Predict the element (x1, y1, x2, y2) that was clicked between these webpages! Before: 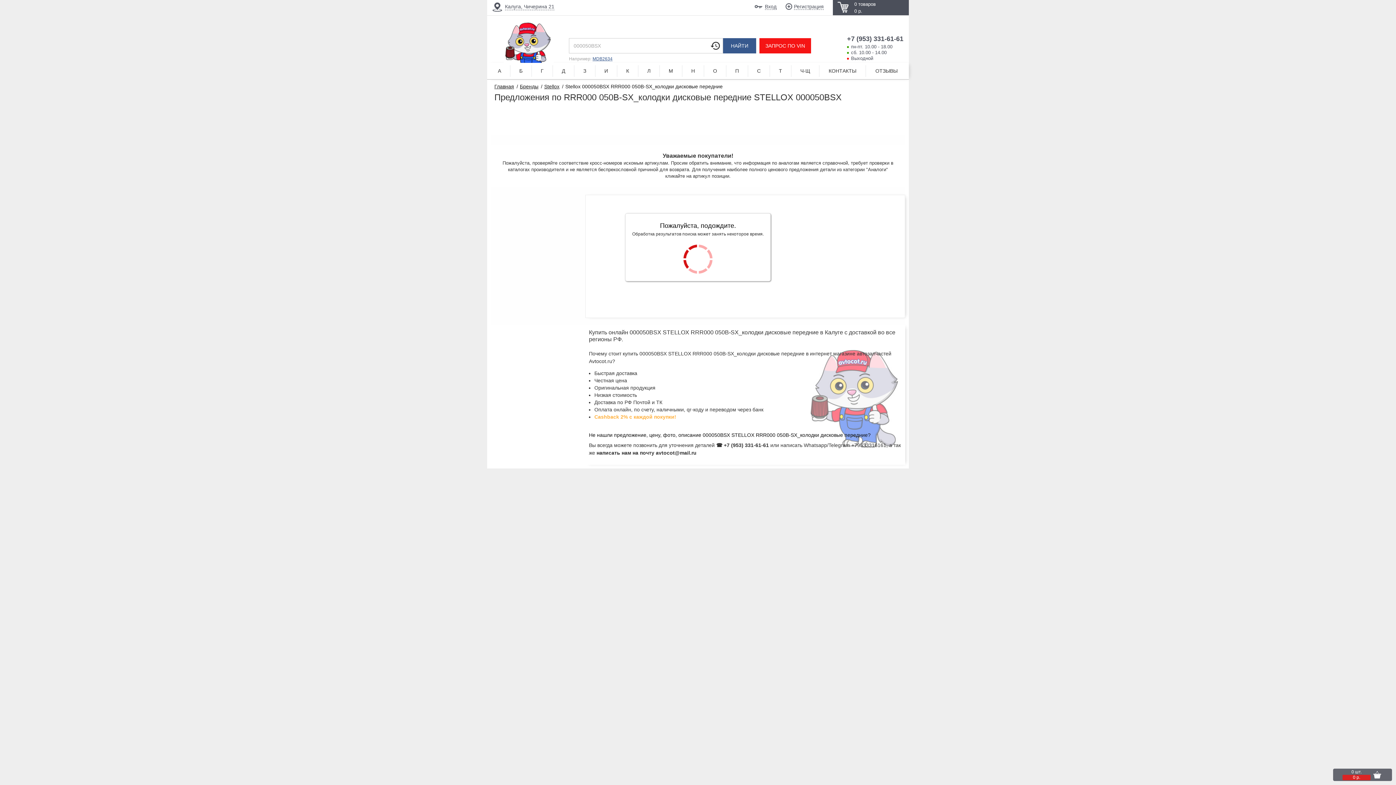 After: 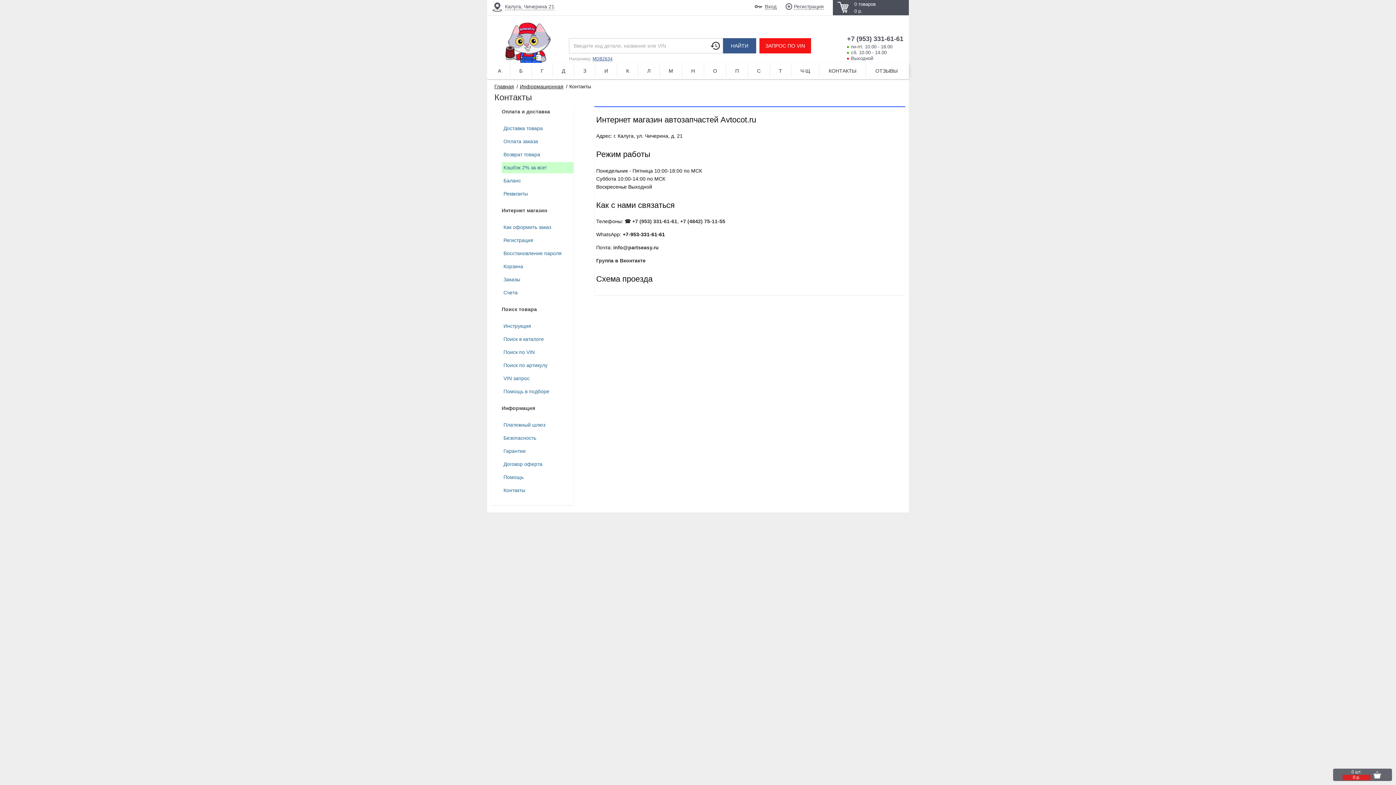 Action: bbox: (819, 62, 865, 79) label: КОНТАКТЫ